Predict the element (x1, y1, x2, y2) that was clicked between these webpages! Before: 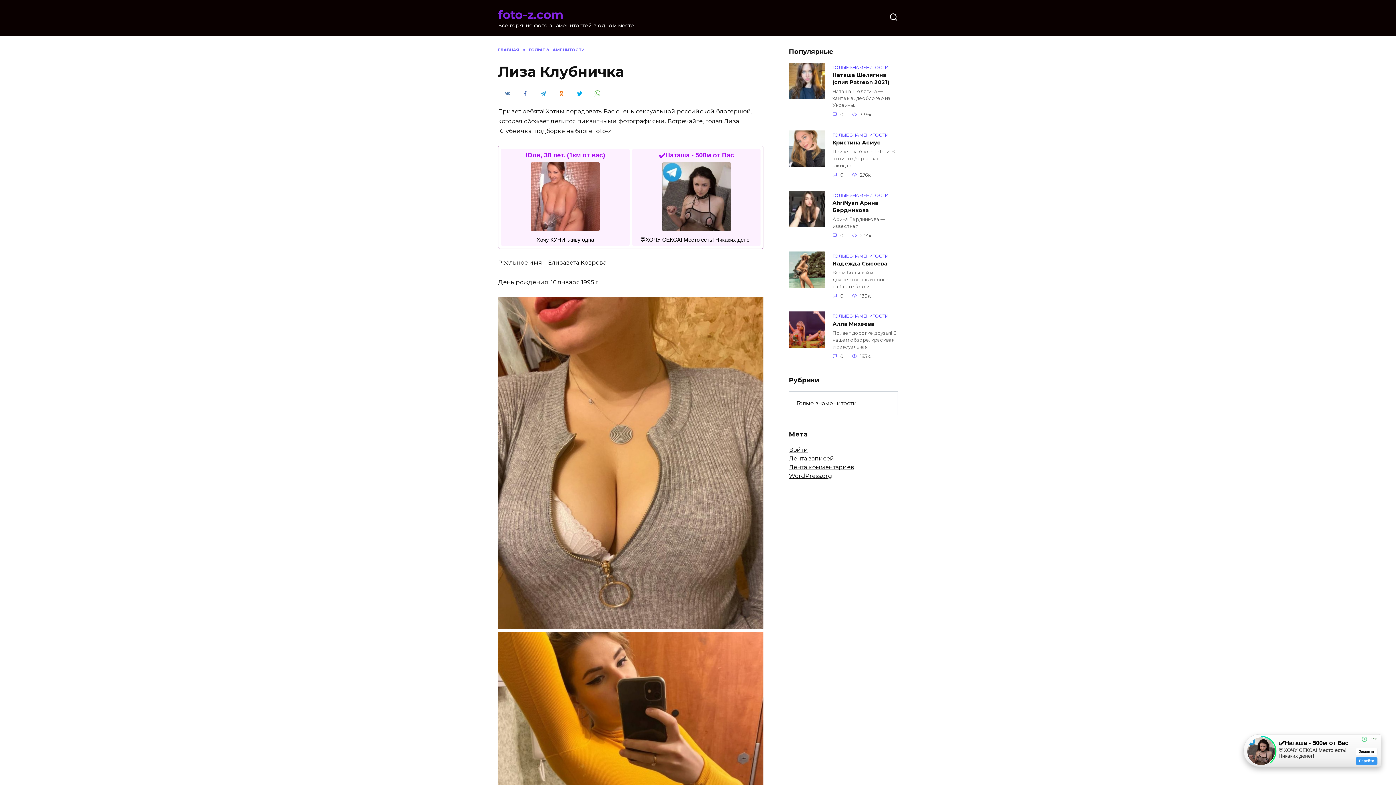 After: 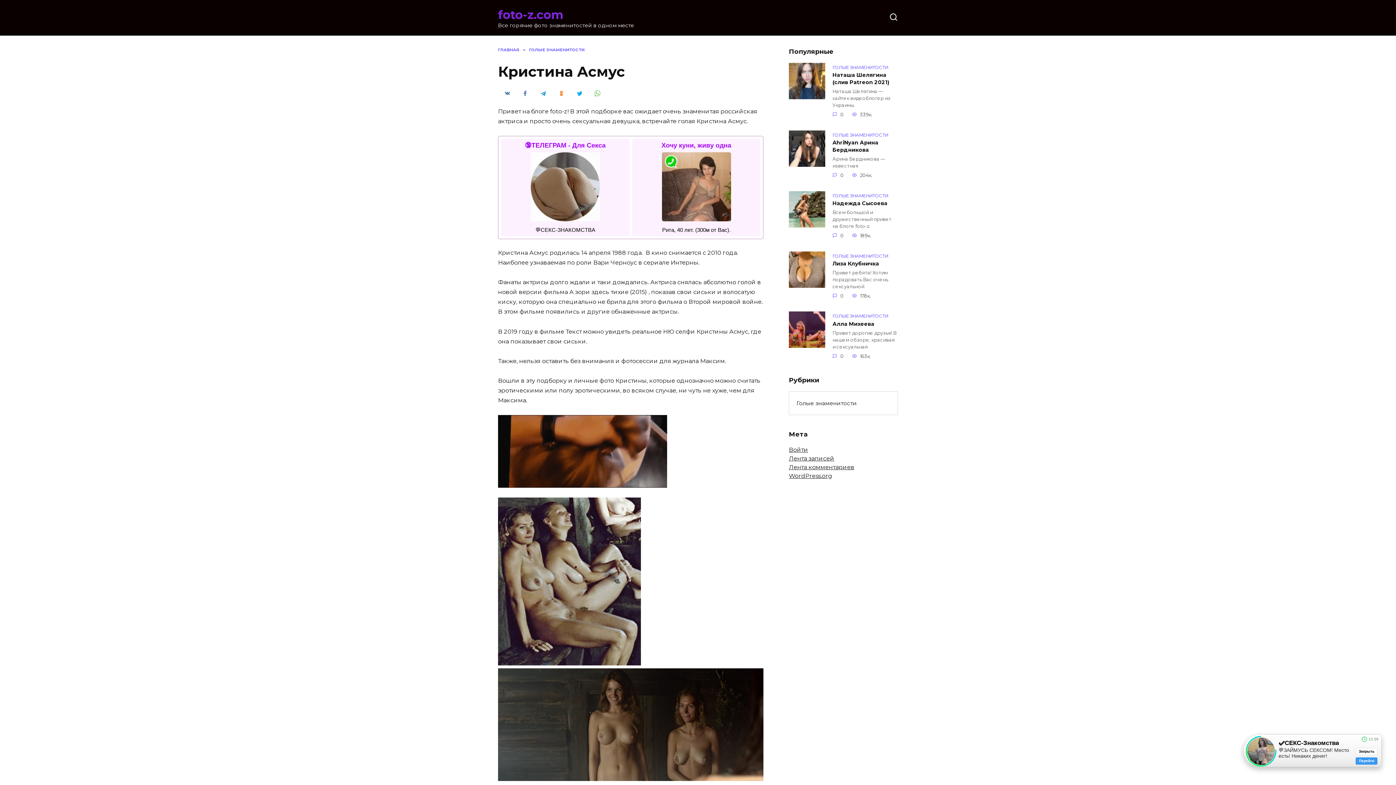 Action: bbox: (832, 138, 880, 146) label: Кристина Асмус